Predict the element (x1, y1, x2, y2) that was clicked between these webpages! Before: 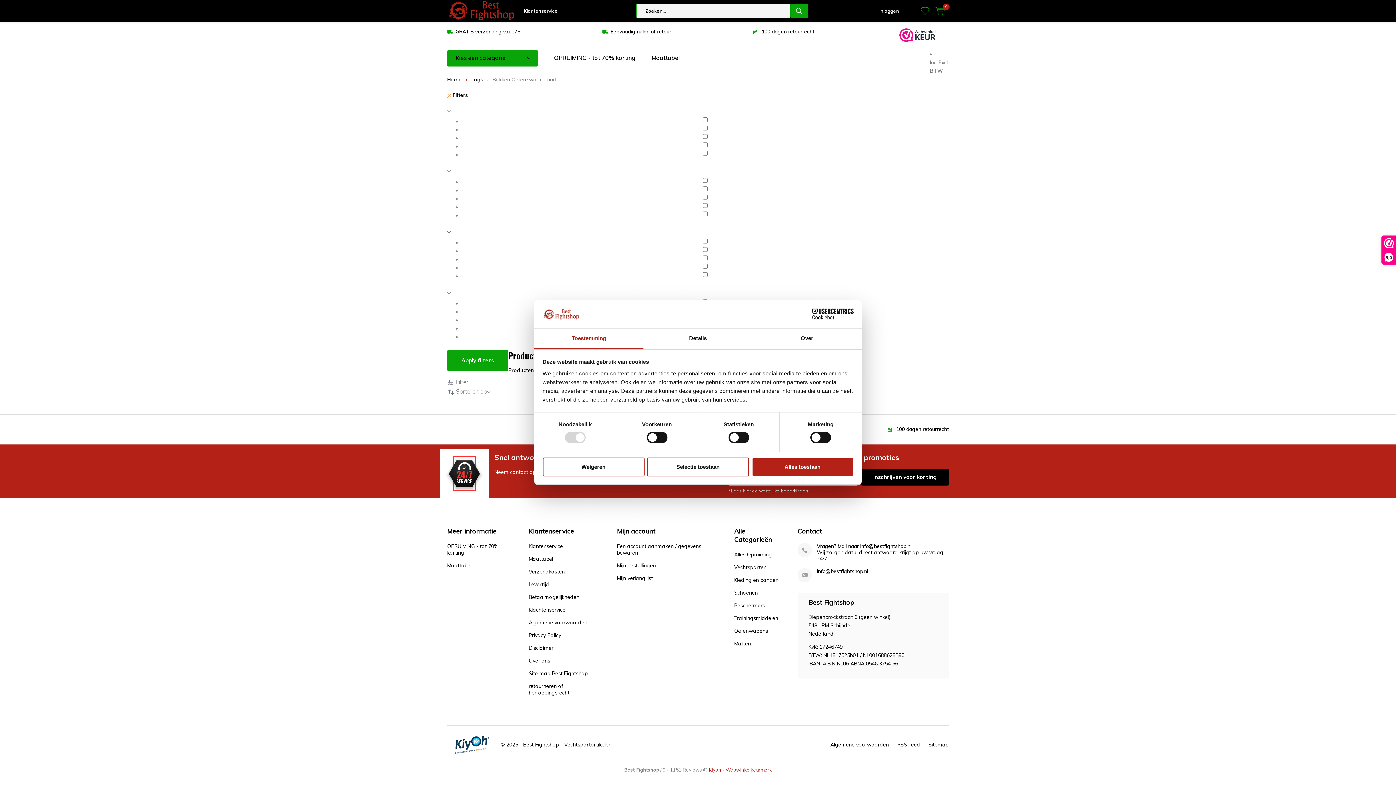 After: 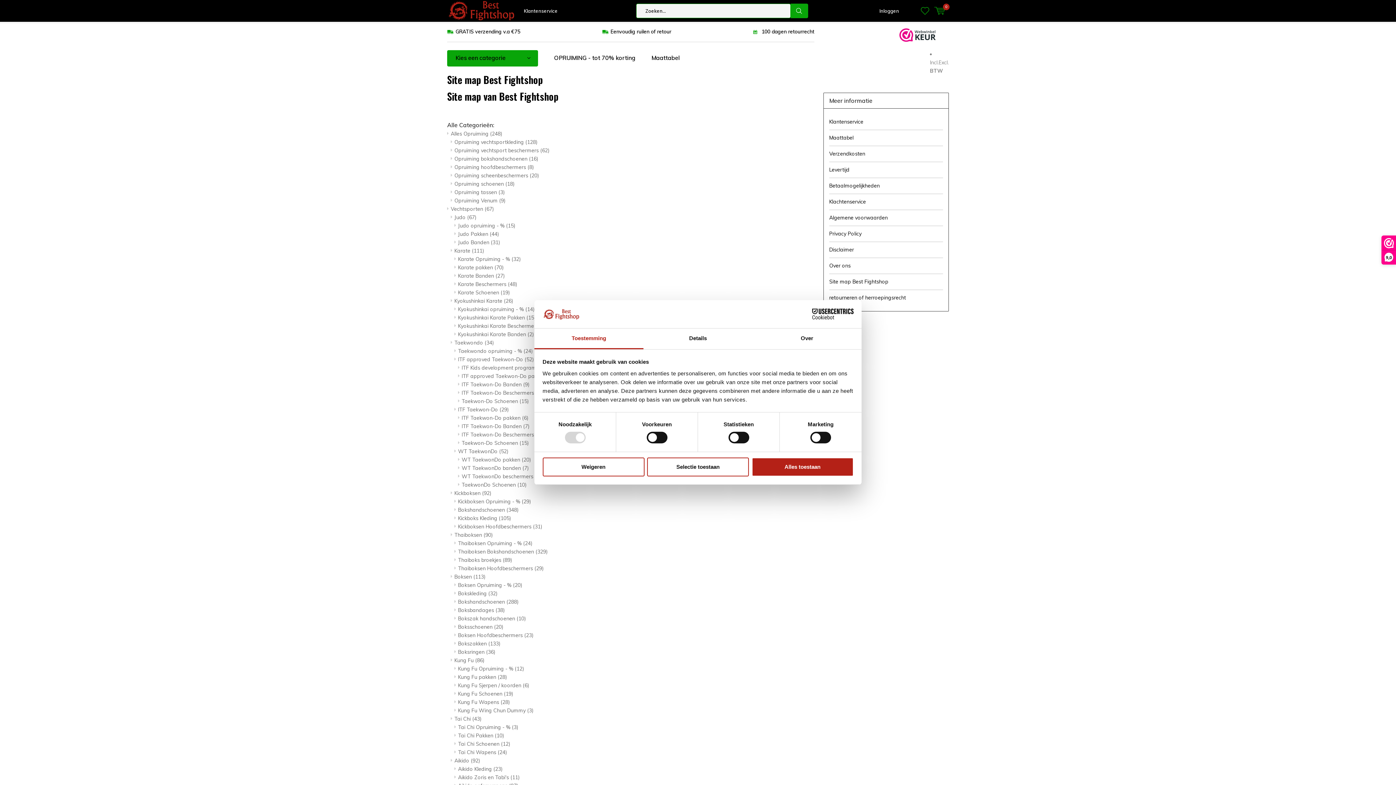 Action: bbox: (528, 670, 588, 677) label: Site map Best Fightshop